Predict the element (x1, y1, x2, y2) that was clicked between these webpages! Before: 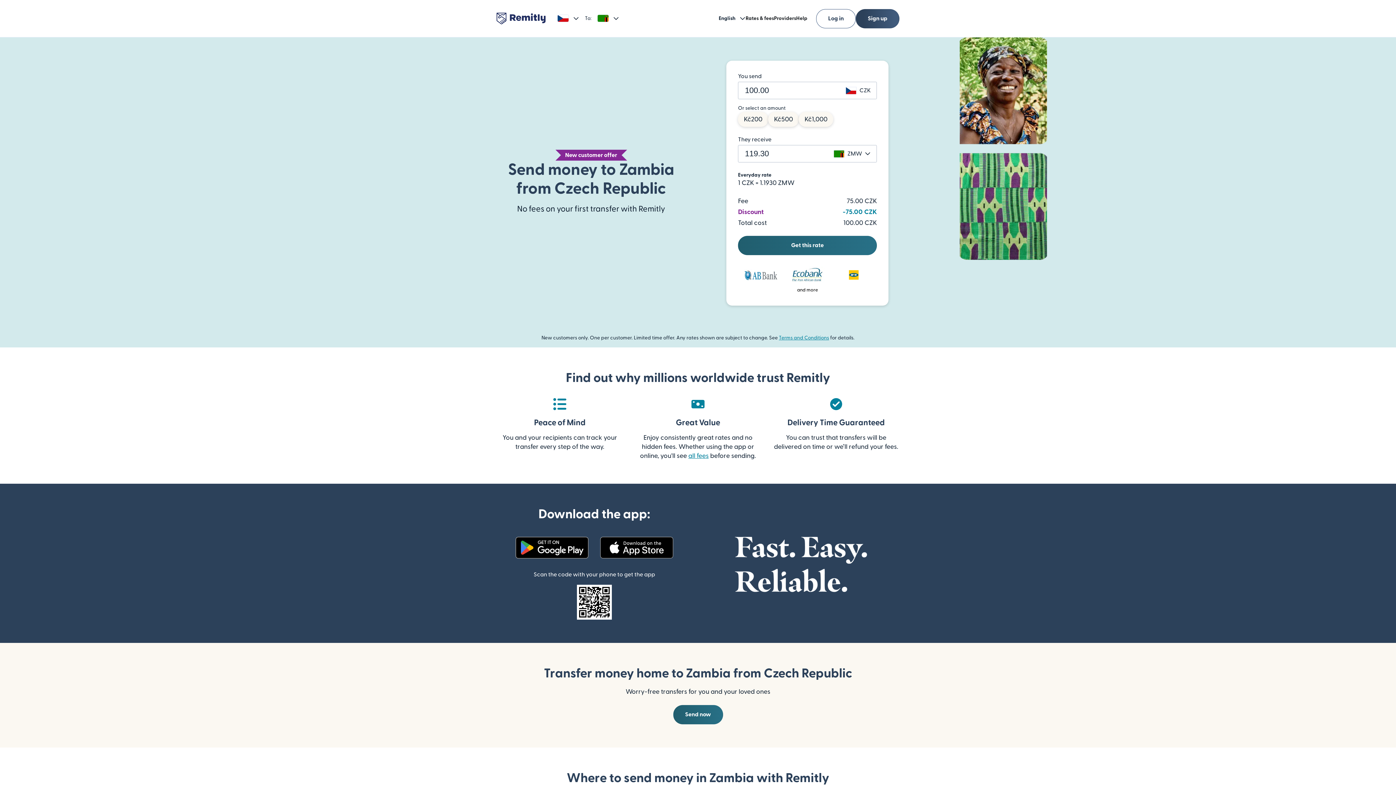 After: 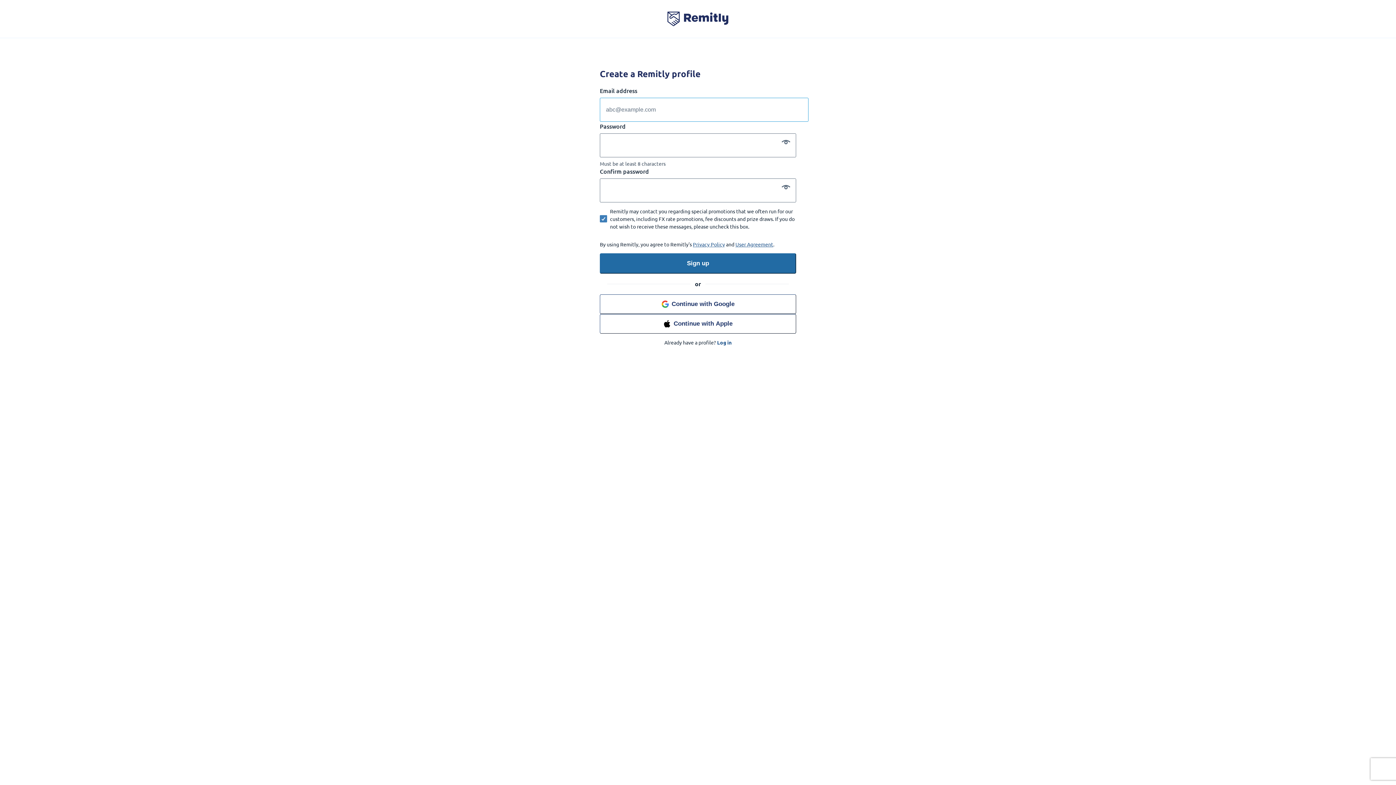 Action: label: Send now bbox: (673, 705, 723, 724)